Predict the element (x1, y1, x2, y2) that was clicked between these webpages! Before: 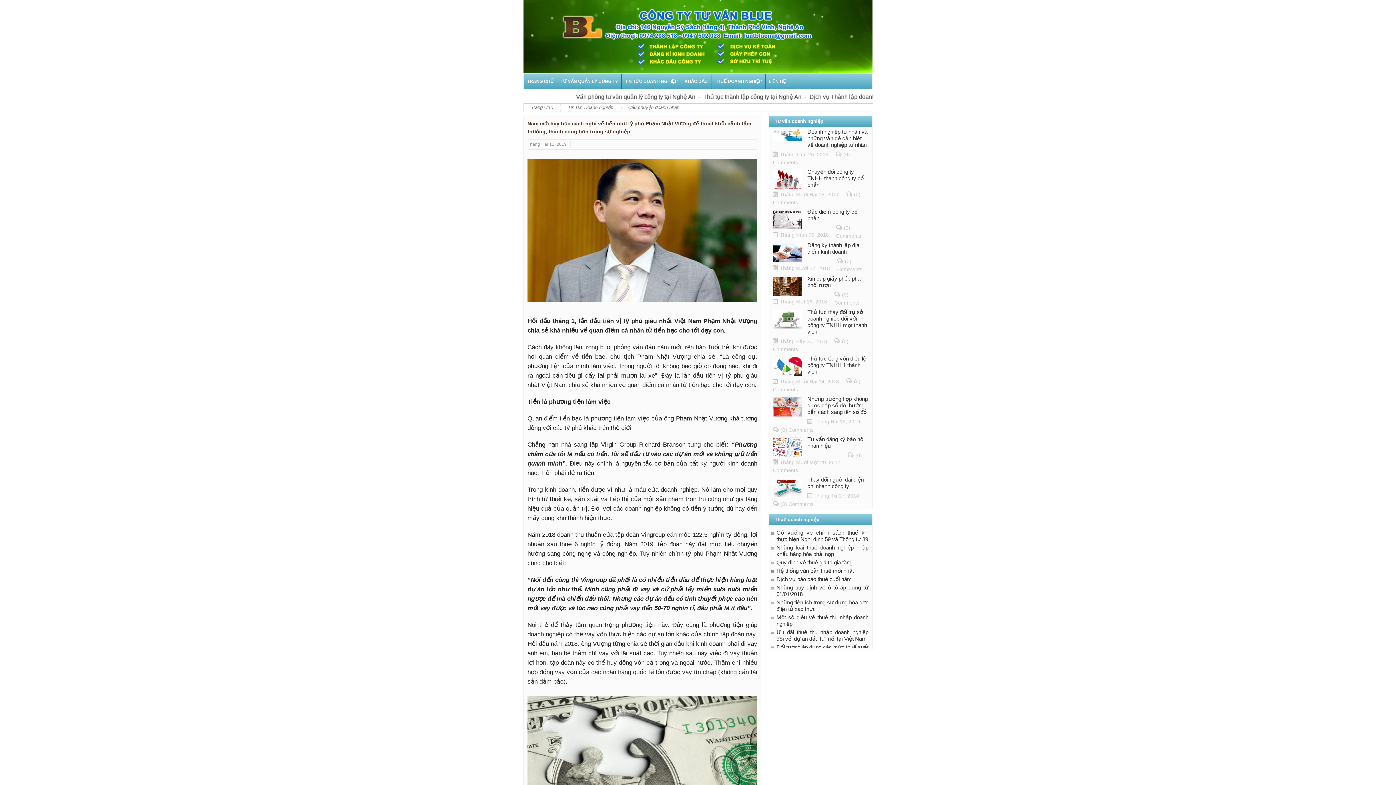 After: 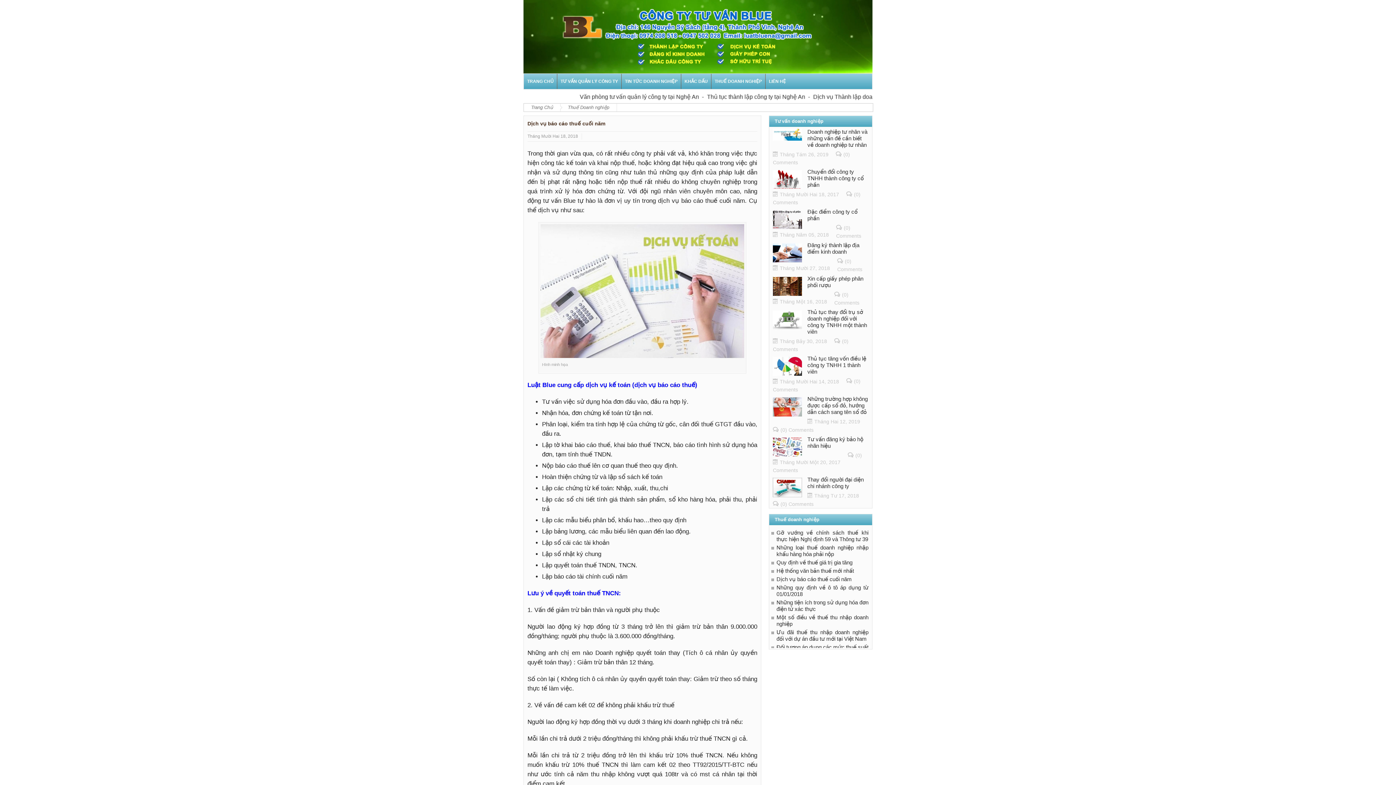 Action: label: Dịch vụ báo cáo thuế cuối năm bbox: (776, 576, 868, 582)